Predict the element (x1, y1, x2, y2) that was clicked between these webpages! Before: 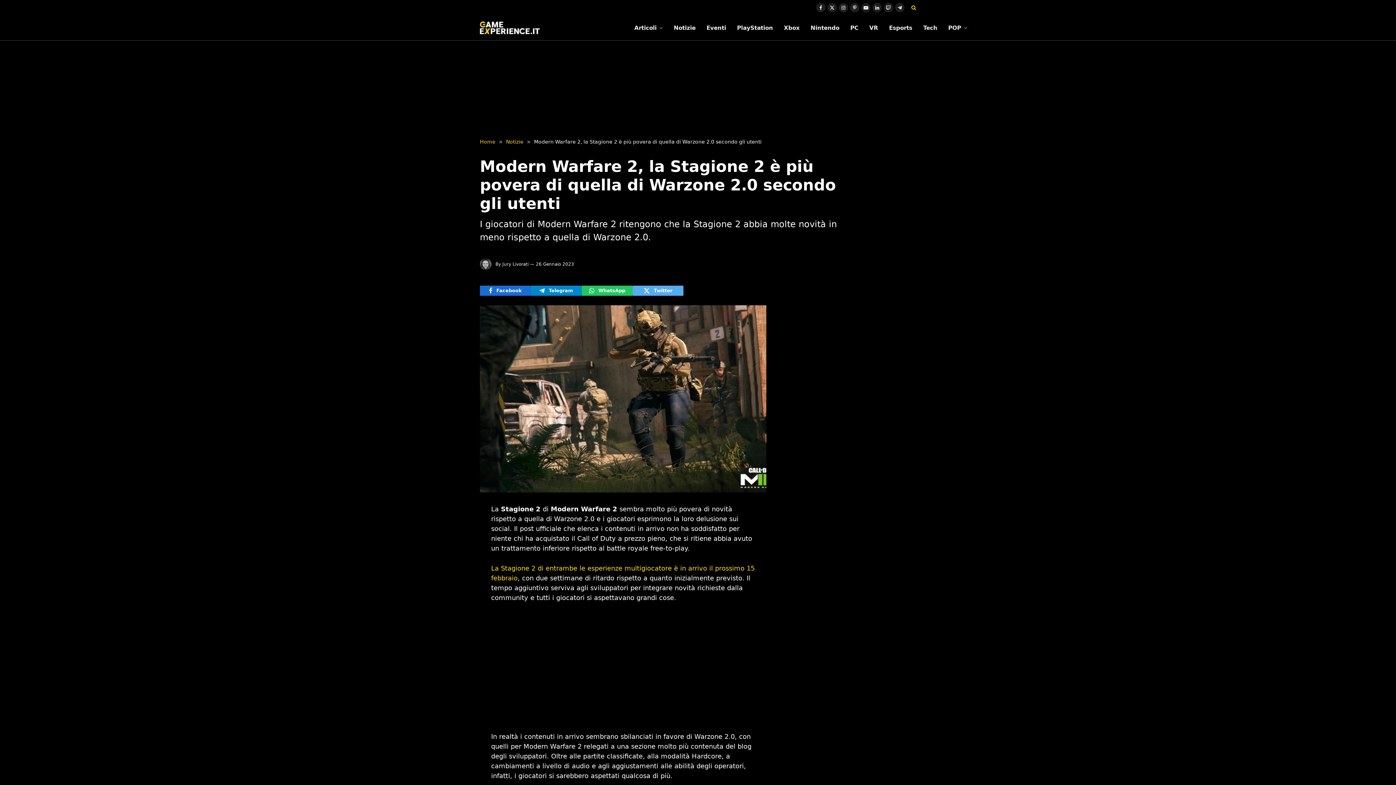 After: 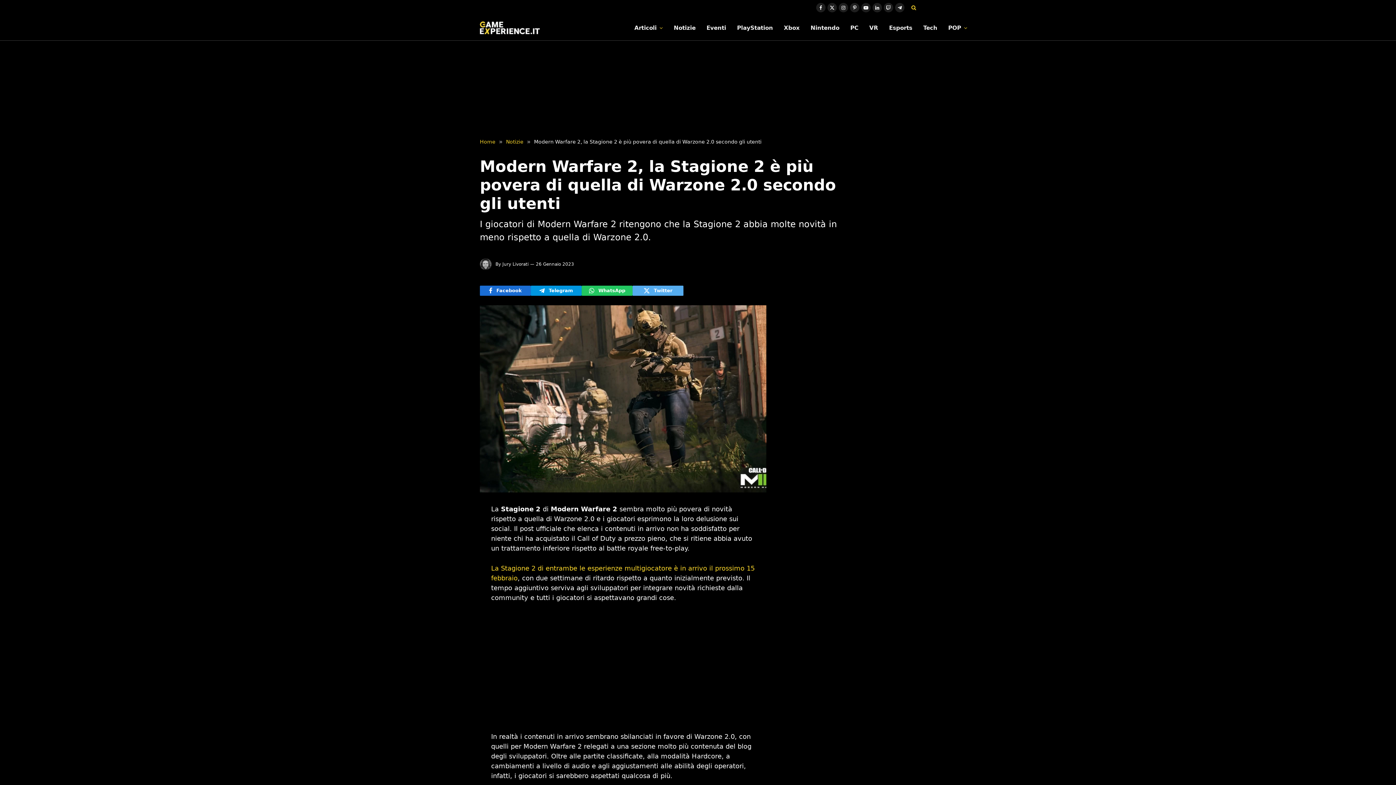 Action: label: Telegram bbox: (530, 285, 581, 295)